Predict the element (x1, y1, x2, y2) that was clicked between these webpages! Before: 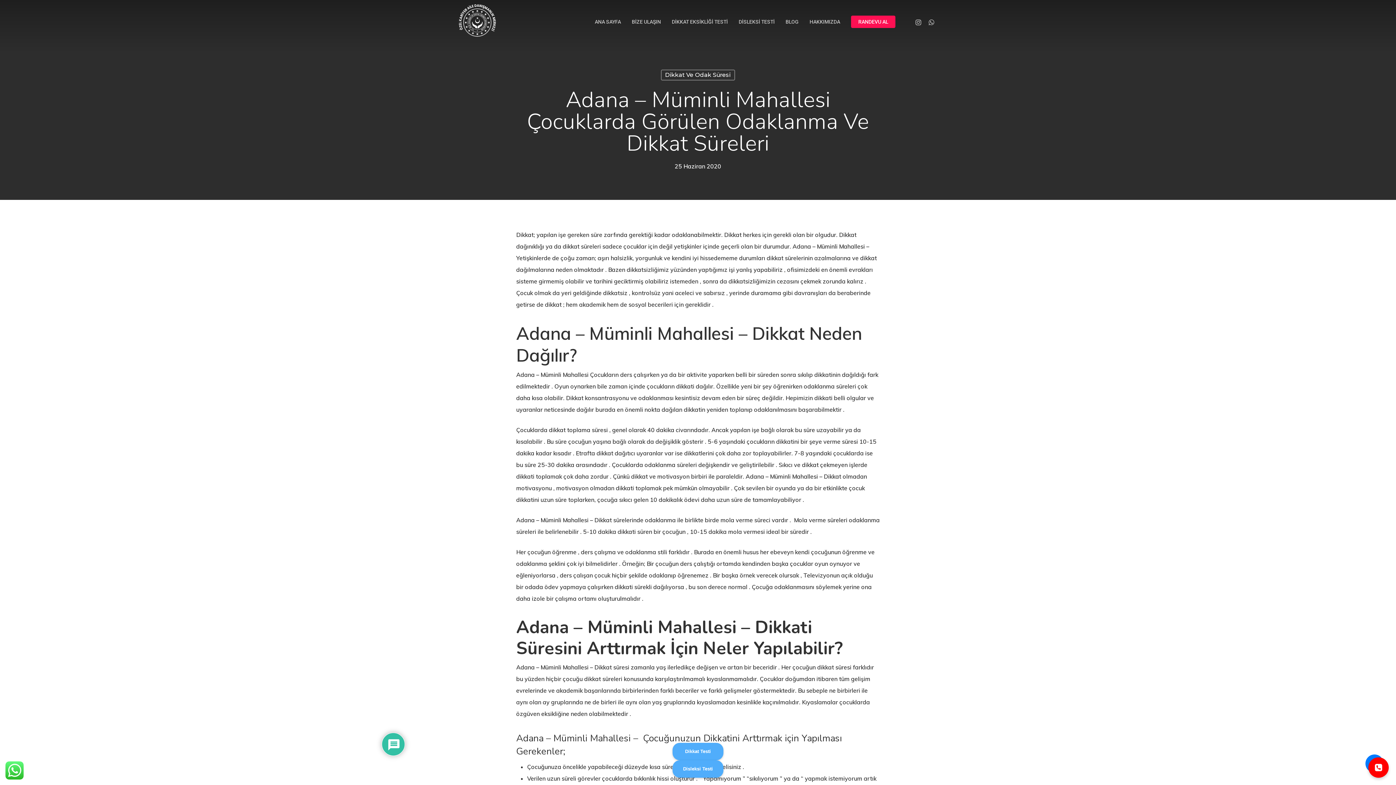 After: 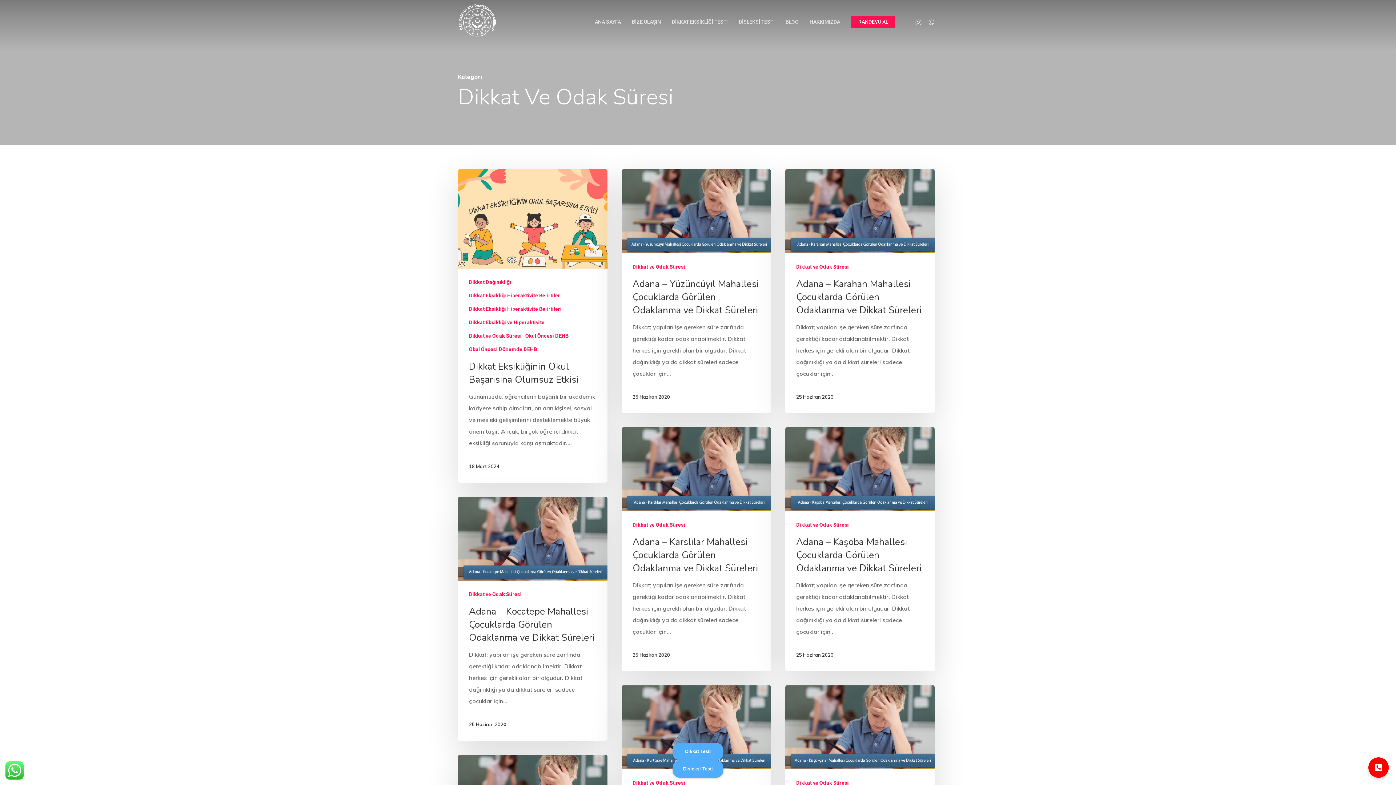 Action: label: Dikkat Ve Odak Süresi bbox: (660, 69, 735, 80)